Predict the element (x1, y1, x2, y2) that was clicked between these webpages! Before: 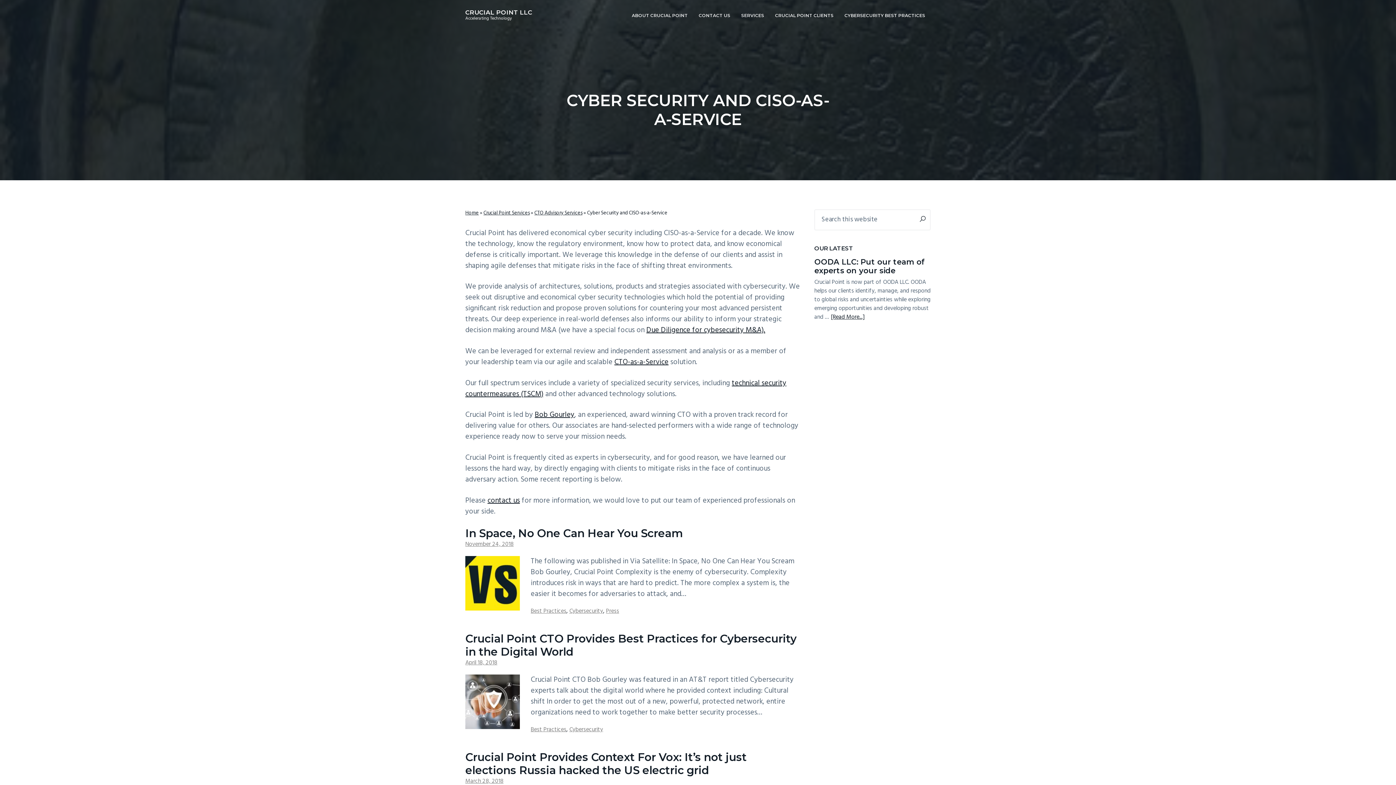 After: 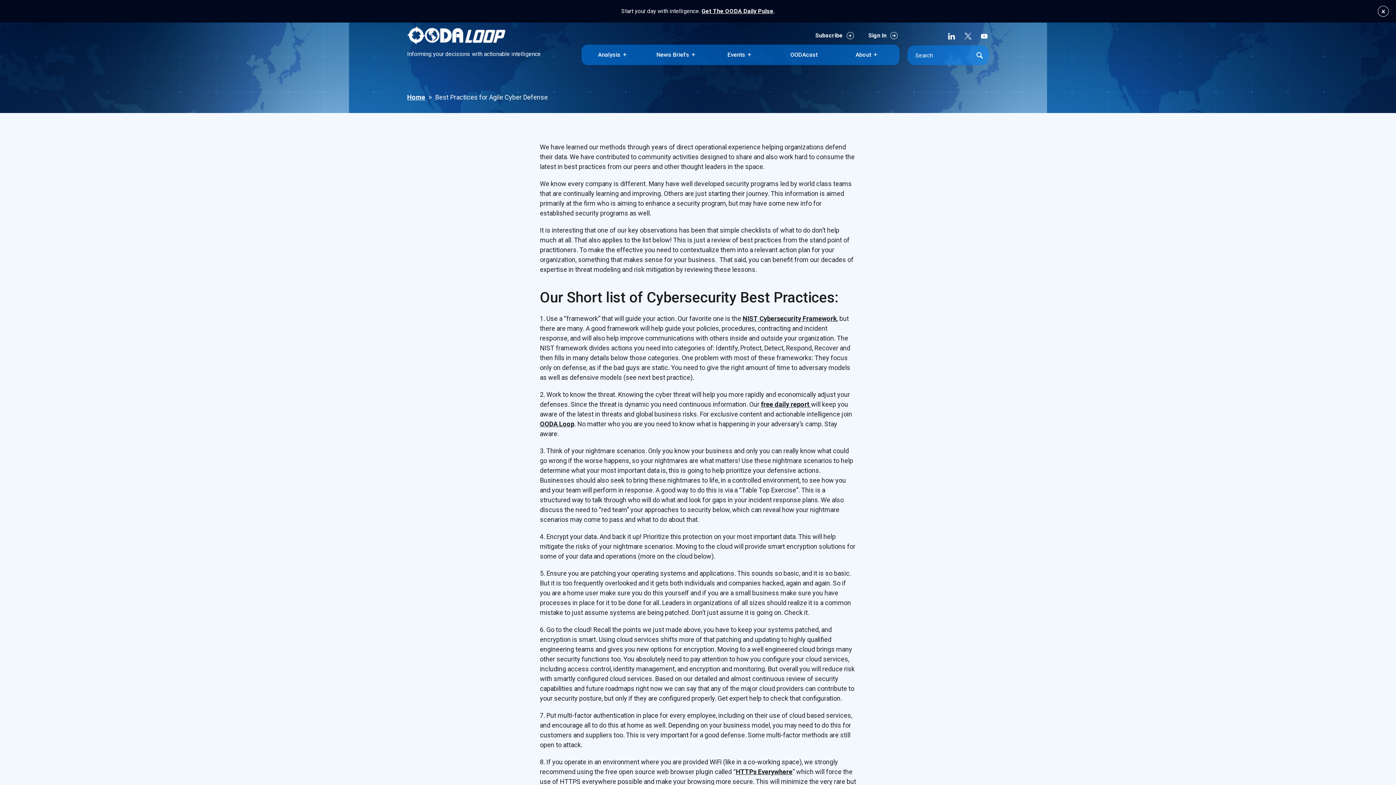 Action: label: CYBERSECURITY BEST PRACTICES bbox: (839, 0, 930, 30)